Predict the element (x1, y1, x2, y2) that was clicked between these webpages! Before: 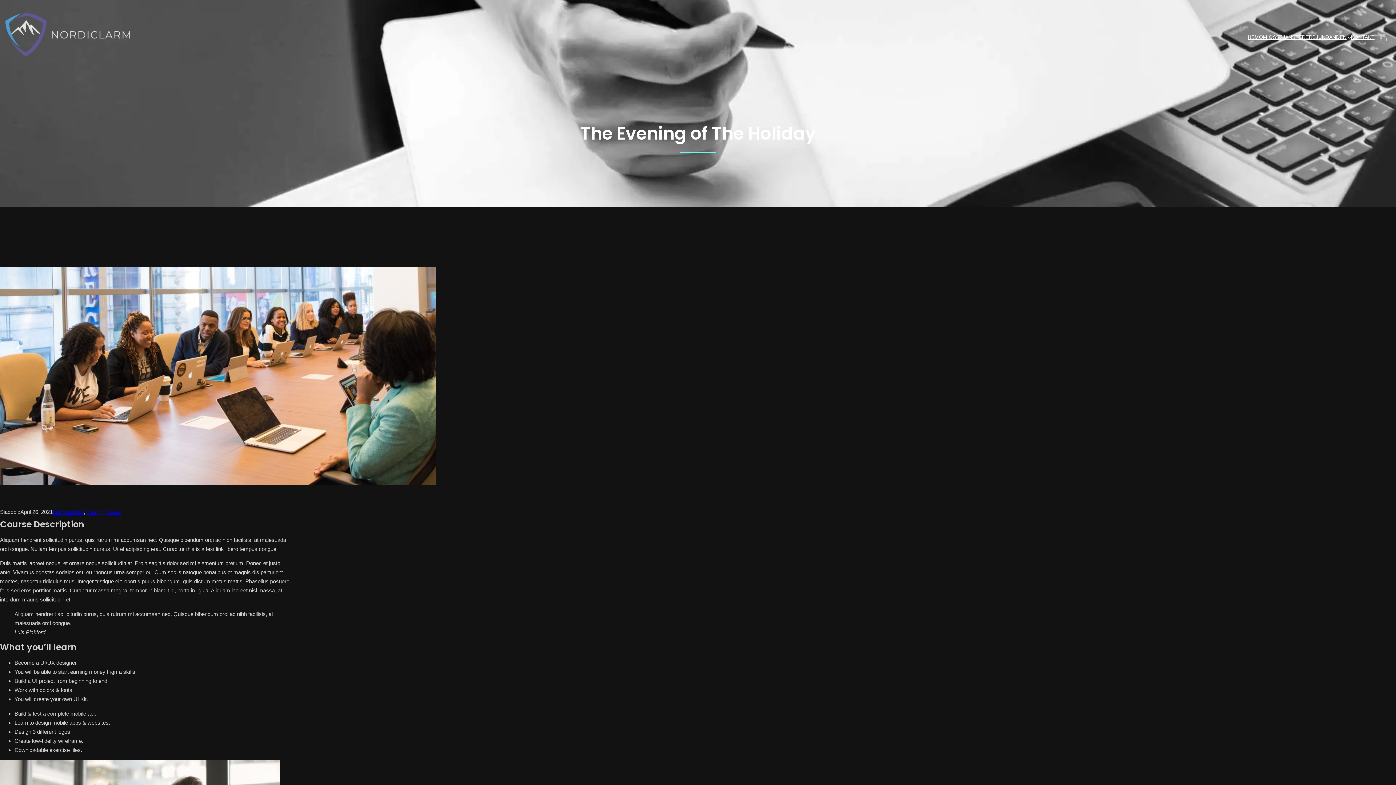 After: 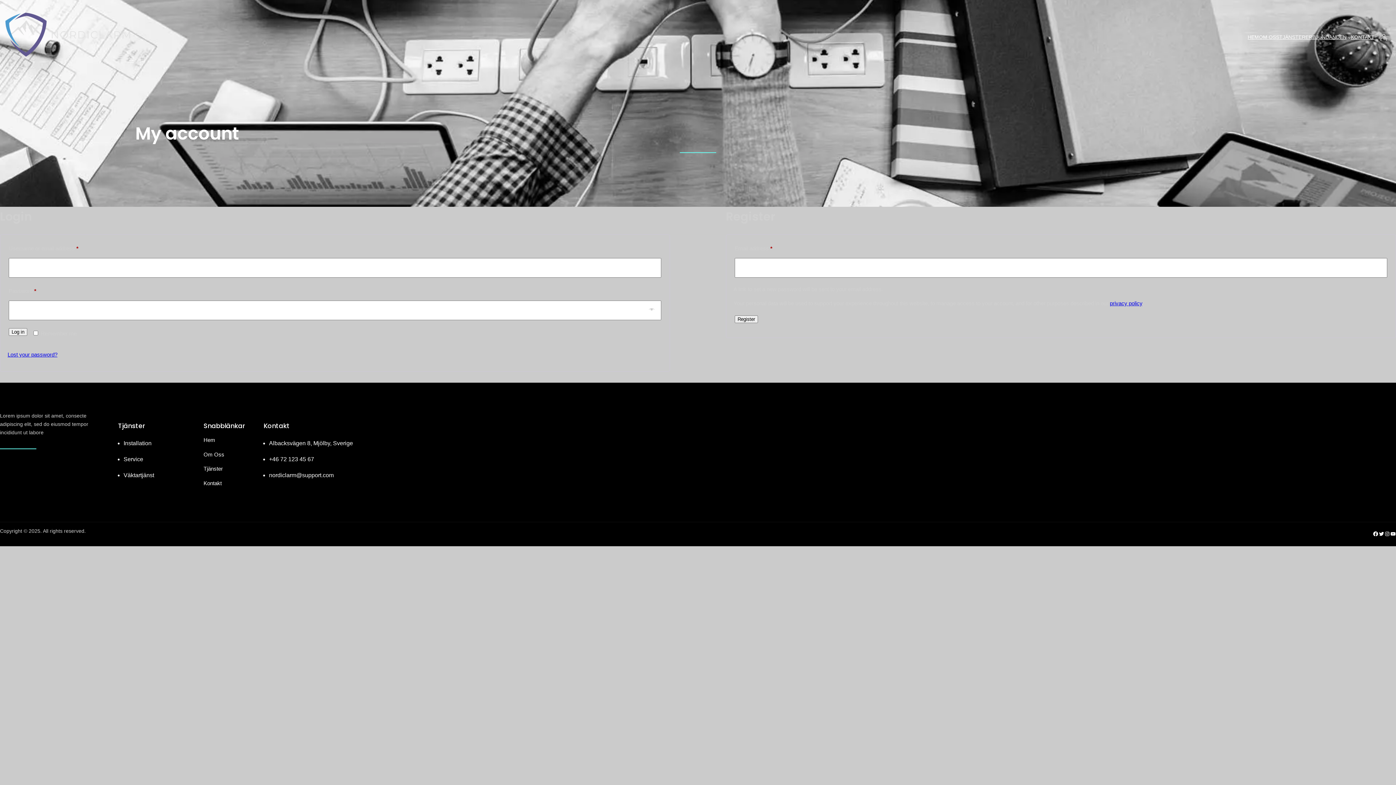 Action: bbox: (1377, 30, 1390, 44) label: Login